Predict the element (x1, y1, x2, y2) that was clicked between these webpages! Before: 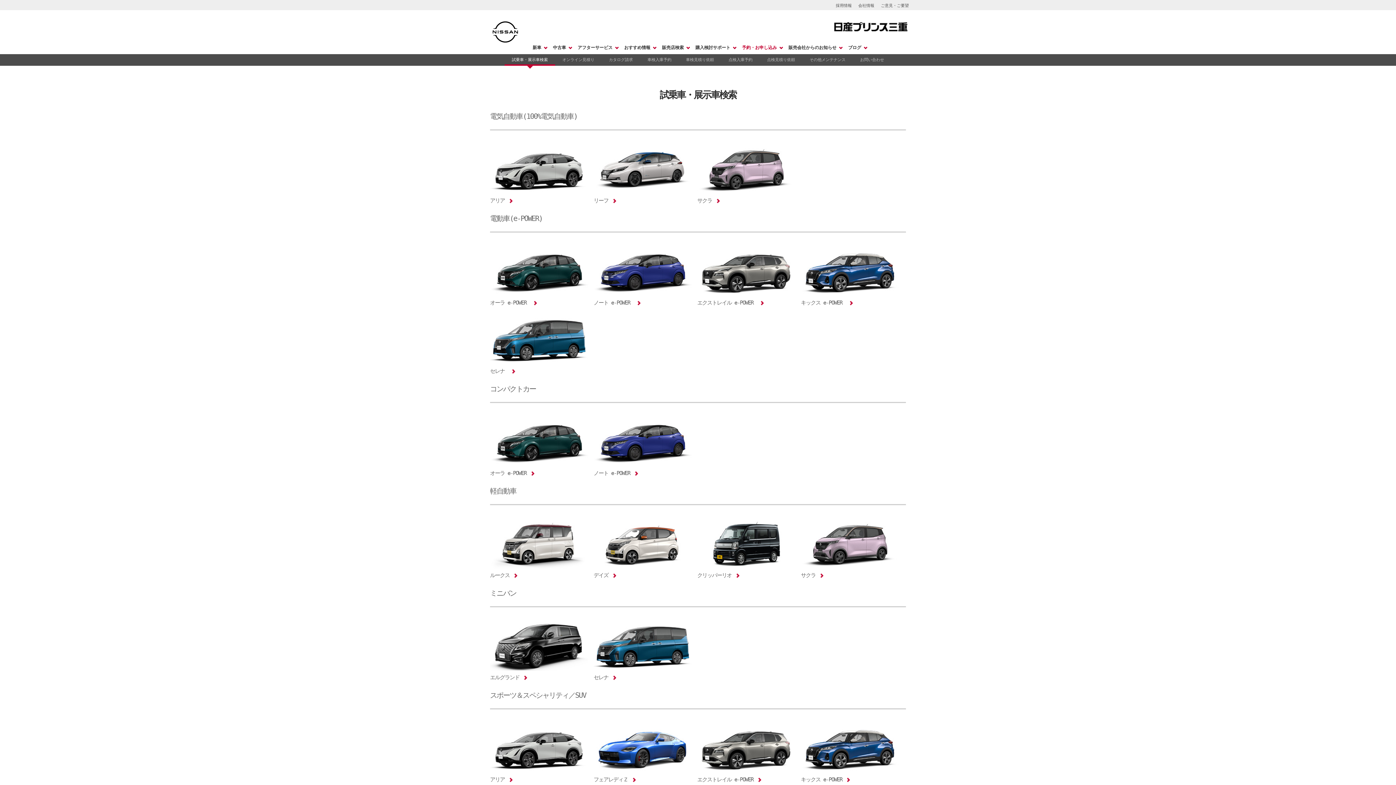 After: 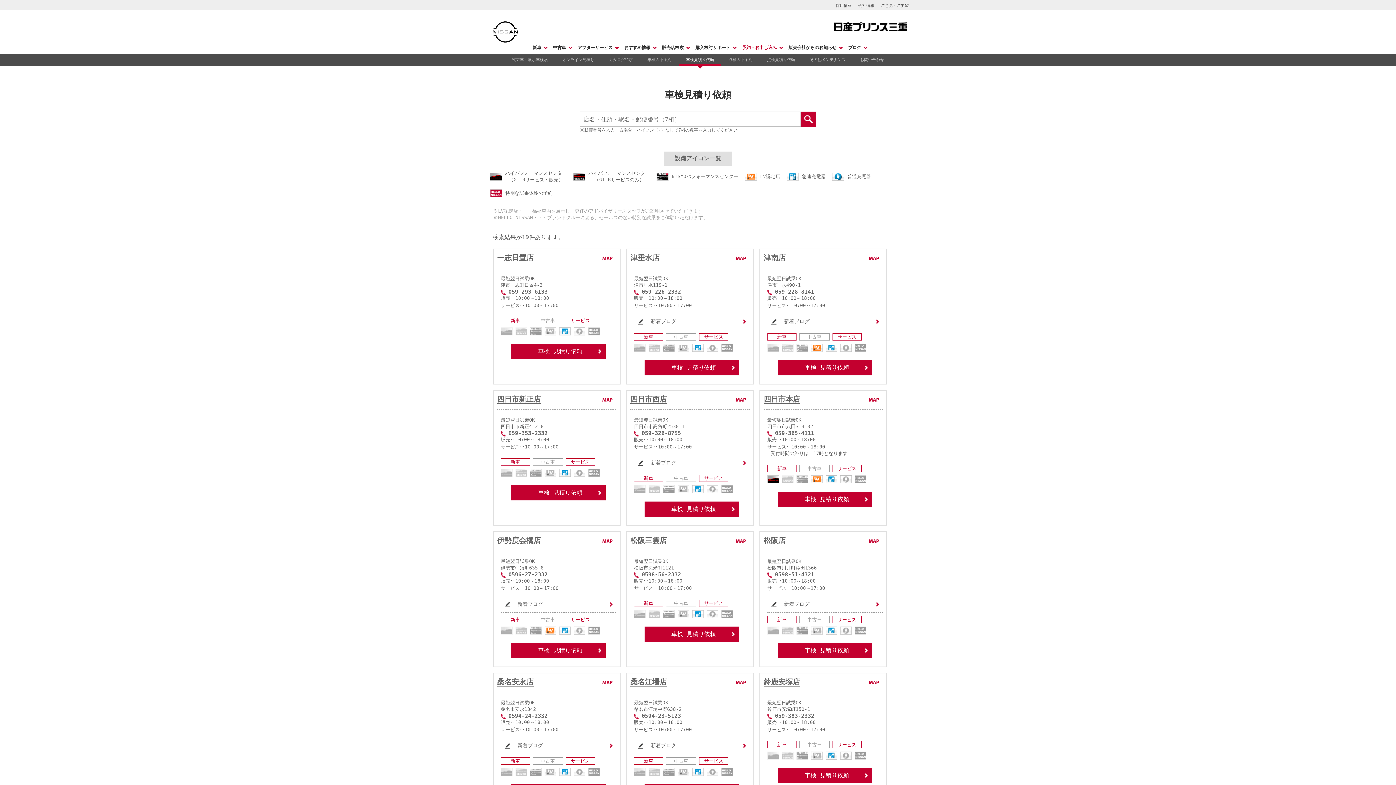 Action: label: 車検見積り依頼 bbox: (686, 57, 714, 61)